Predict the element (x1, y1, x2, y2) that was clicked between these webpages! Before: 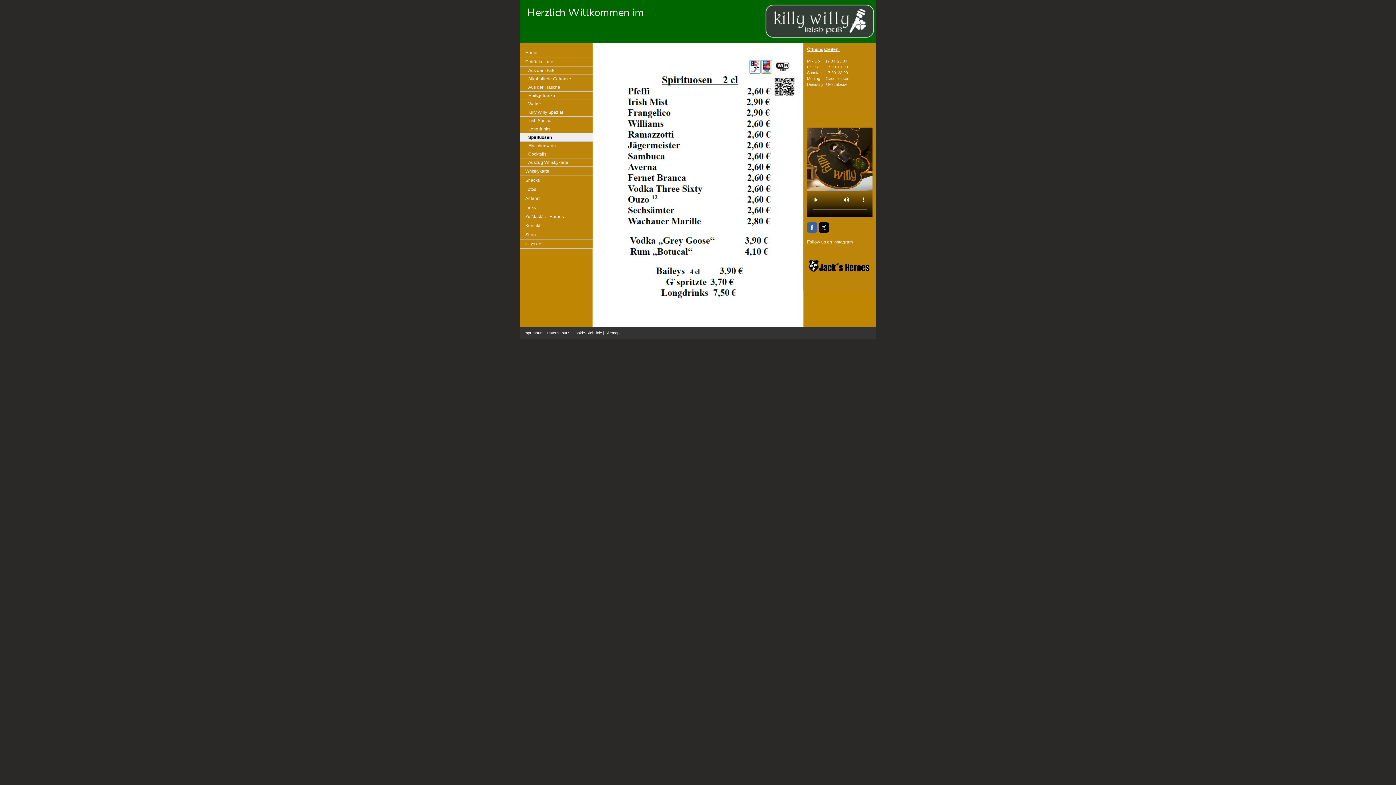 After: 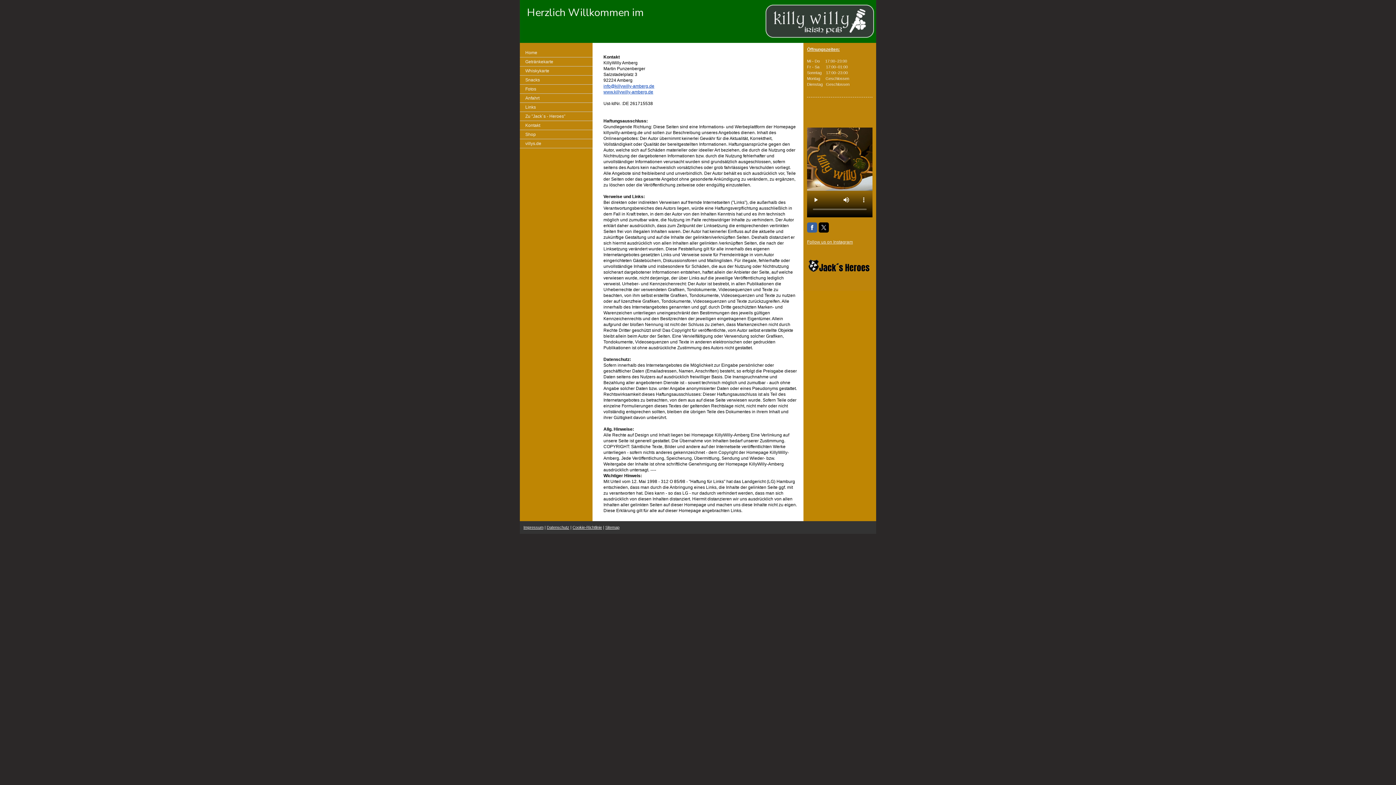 Action: label: Impressum bbox: (523, 330, 543, 335)